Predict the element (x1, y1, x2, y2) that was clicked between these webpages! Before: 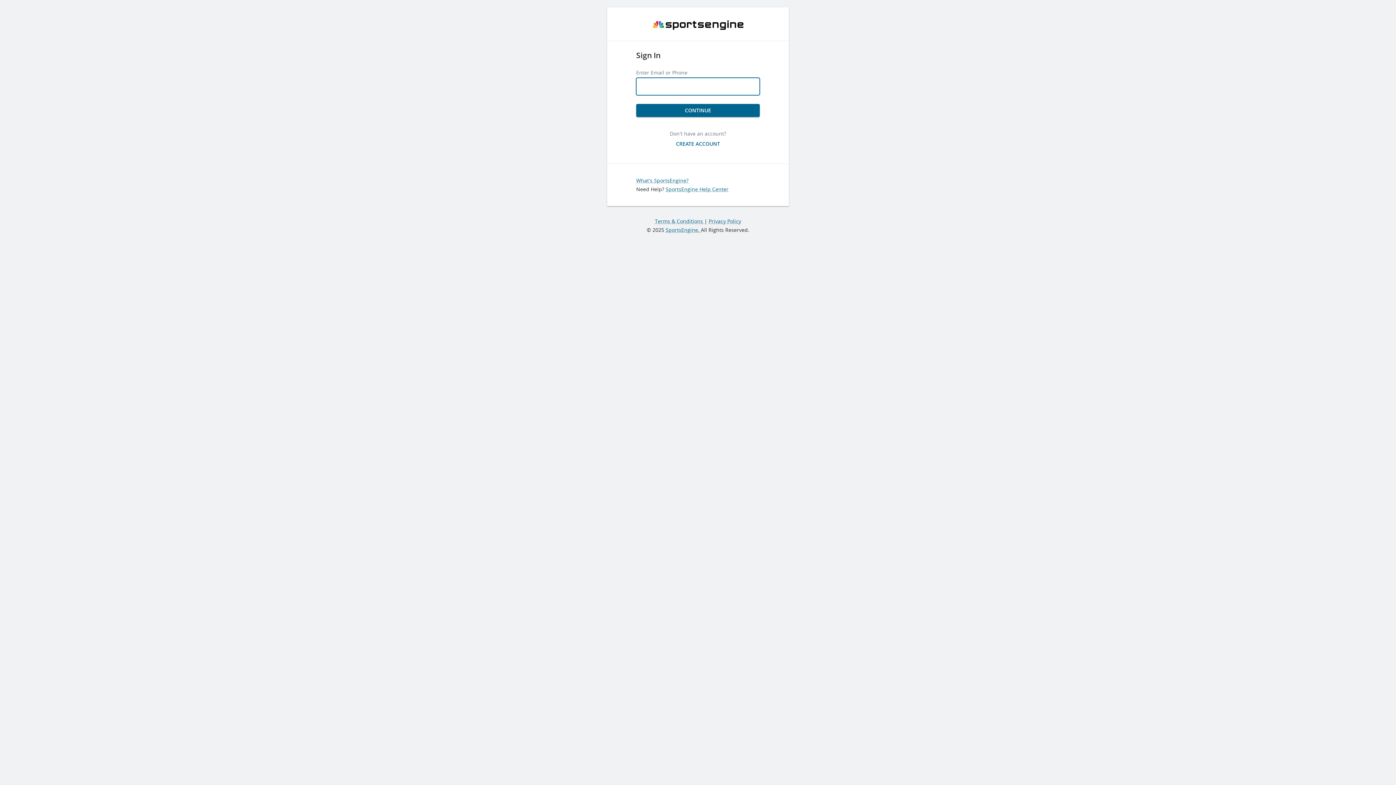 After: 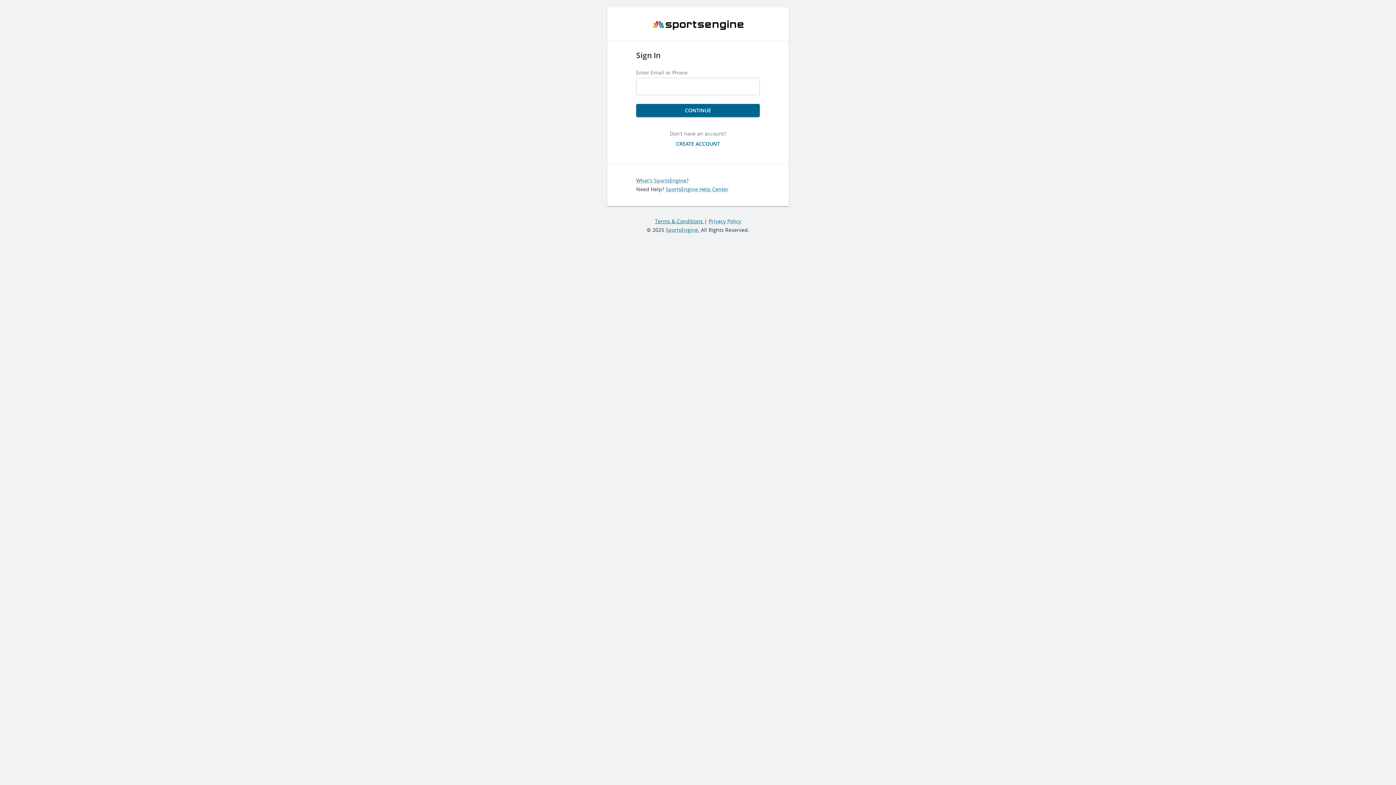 Action: bbox: (655, 217, 704, 224) label: Terms & Conditions 